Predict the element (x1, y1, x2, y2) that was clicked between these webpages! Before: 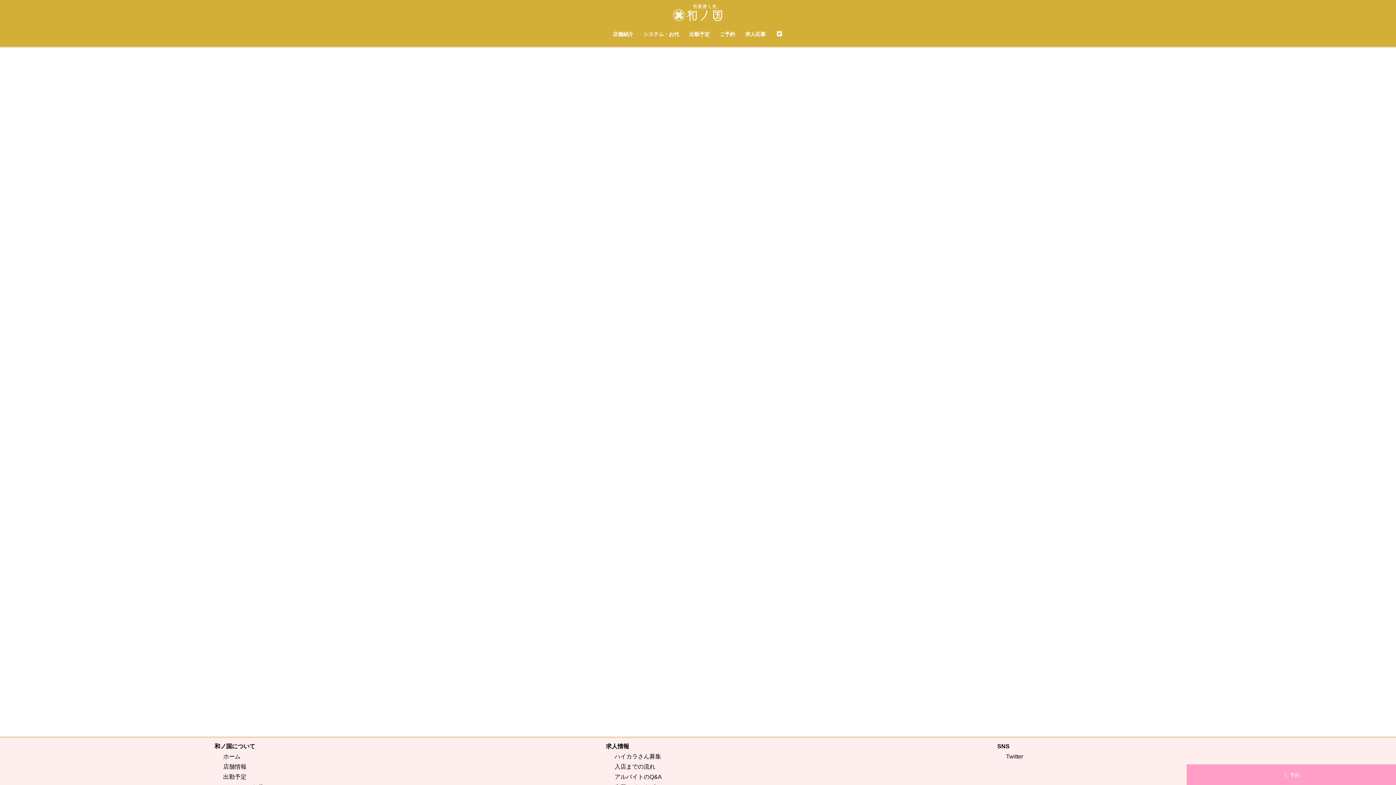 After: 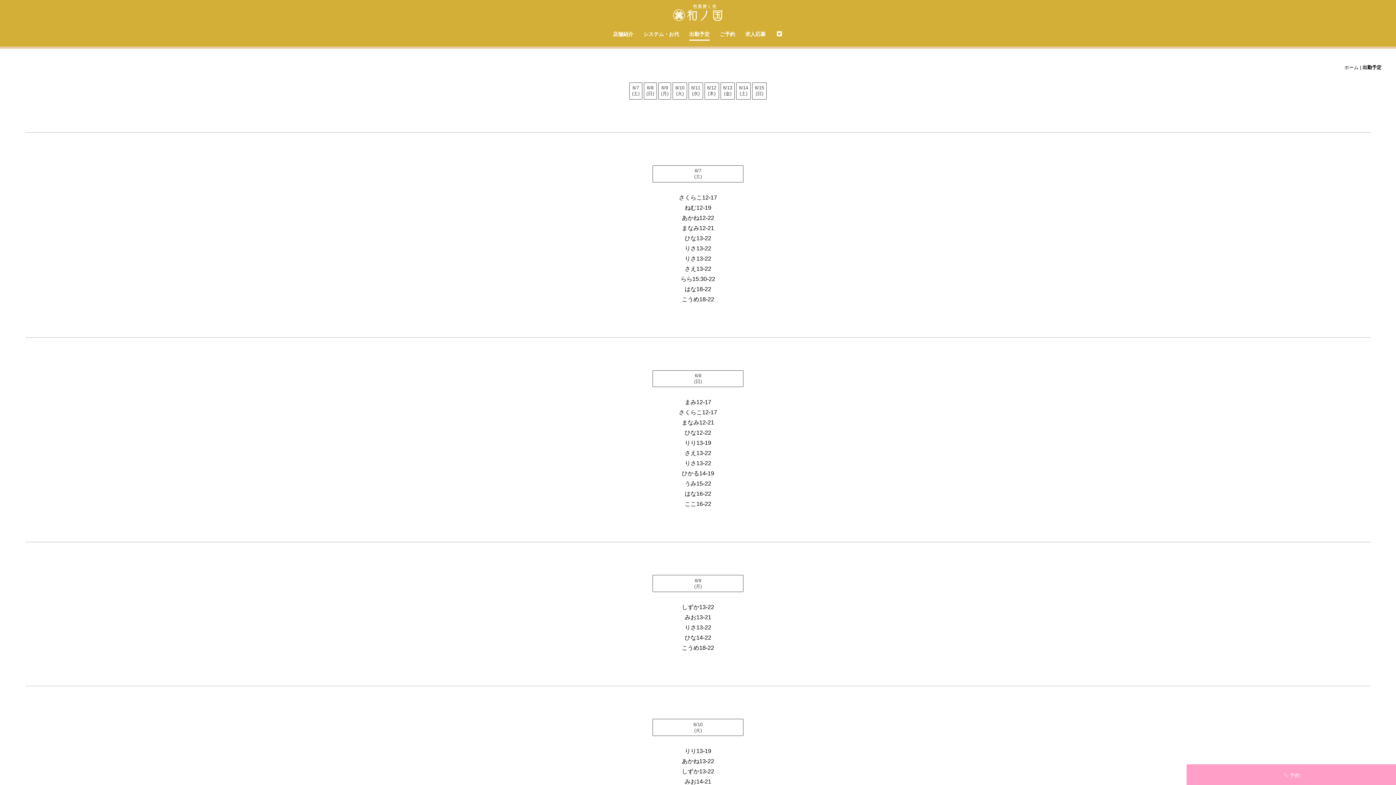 Action: label: 出勤予定 bbox: (223, 774, 246, 780)